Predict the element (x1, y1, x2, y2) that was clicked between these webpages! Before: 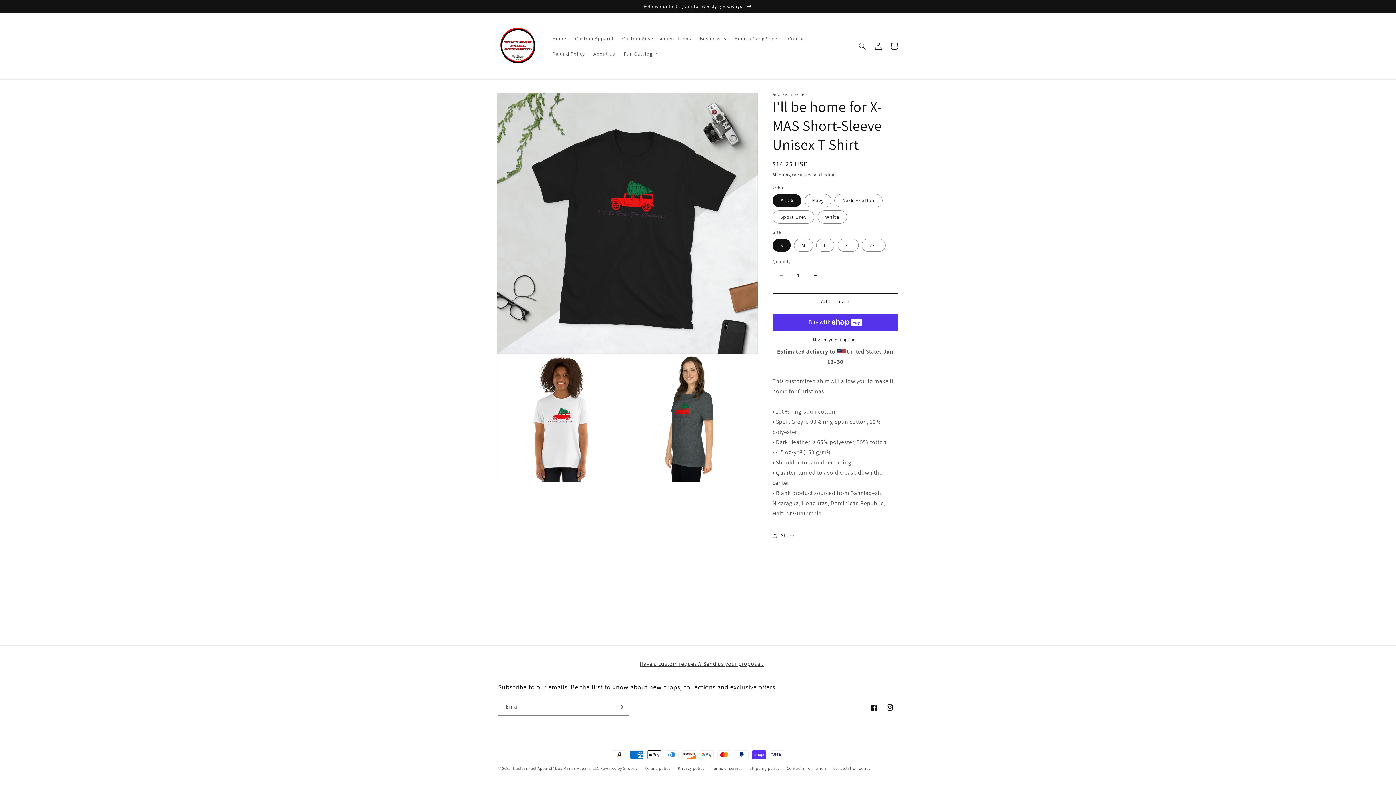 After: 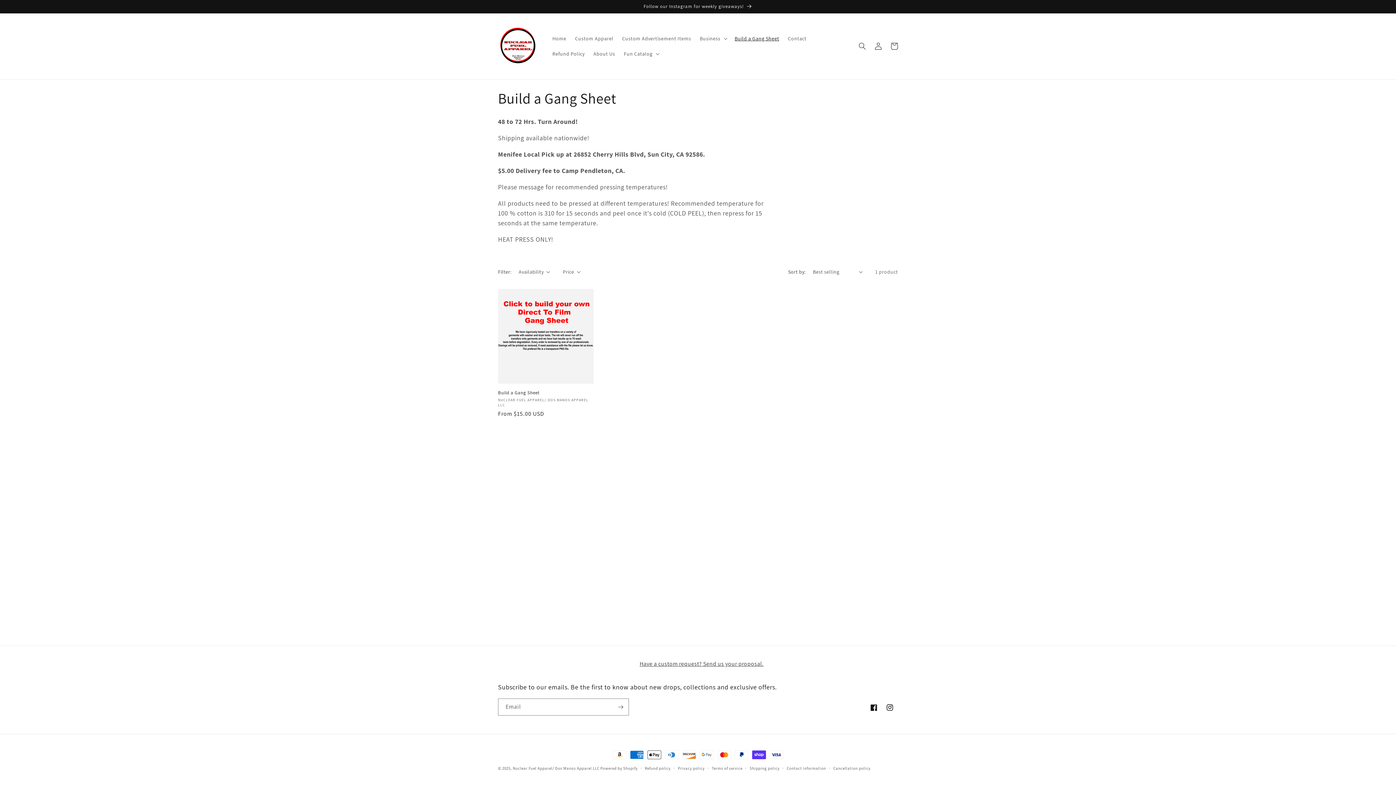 Action: label: Build a Gang Sheet bbox: (730, 31, 783, 46)